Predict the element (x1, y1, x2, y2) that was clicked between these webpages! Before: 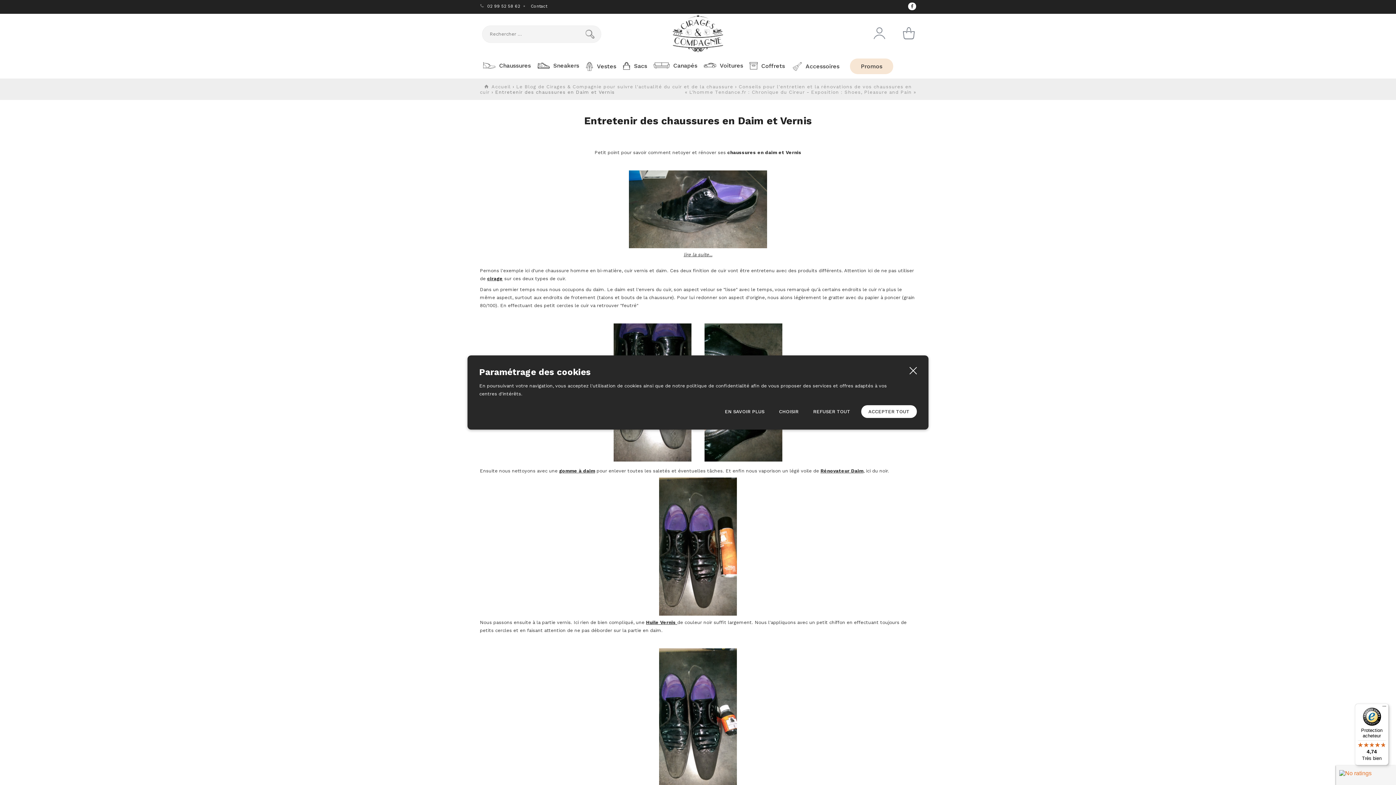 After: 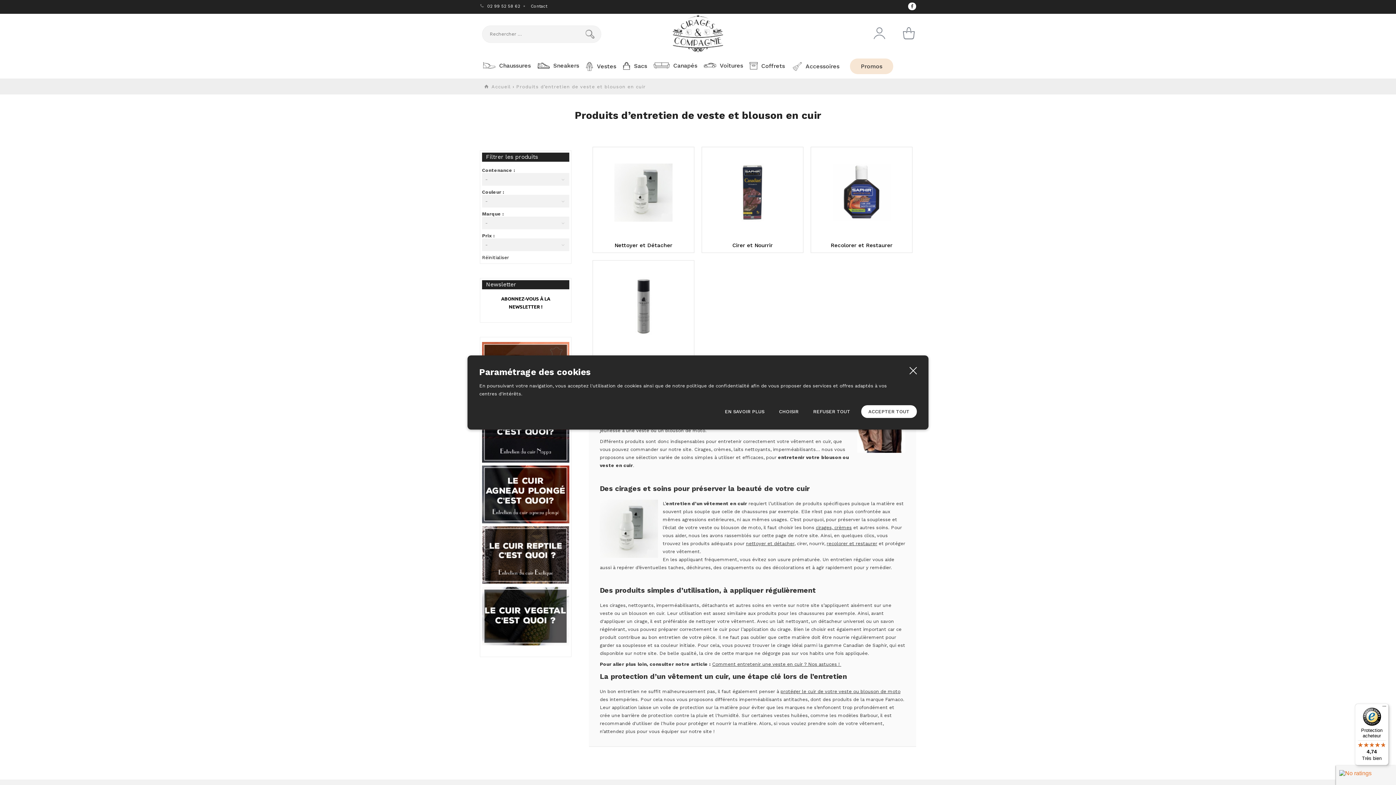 Action: label: Vestes bbox: (585, 61, 616, 71)